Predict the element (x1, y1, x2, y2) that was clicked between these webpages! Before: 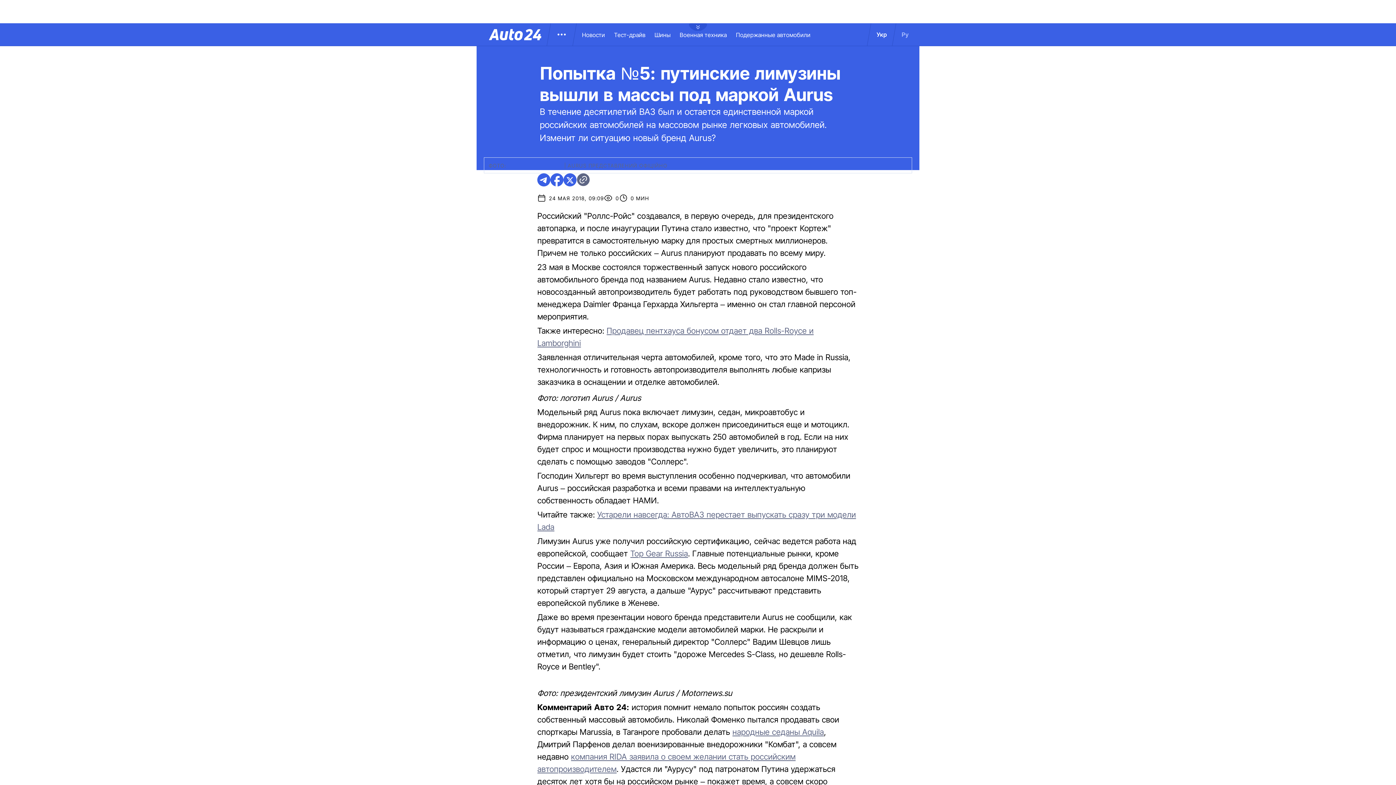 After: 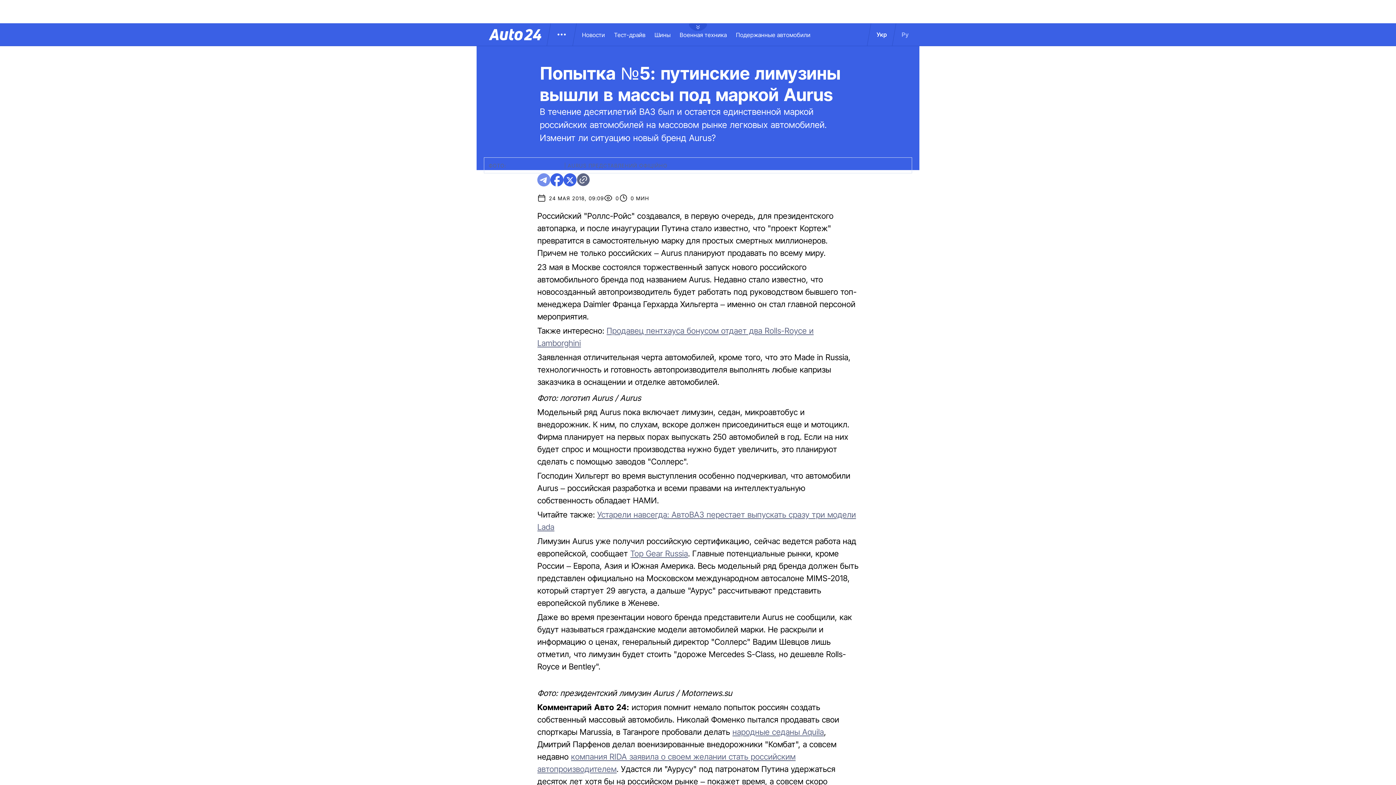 Action: label: telegram bbox: (537, 173, 550, 186)